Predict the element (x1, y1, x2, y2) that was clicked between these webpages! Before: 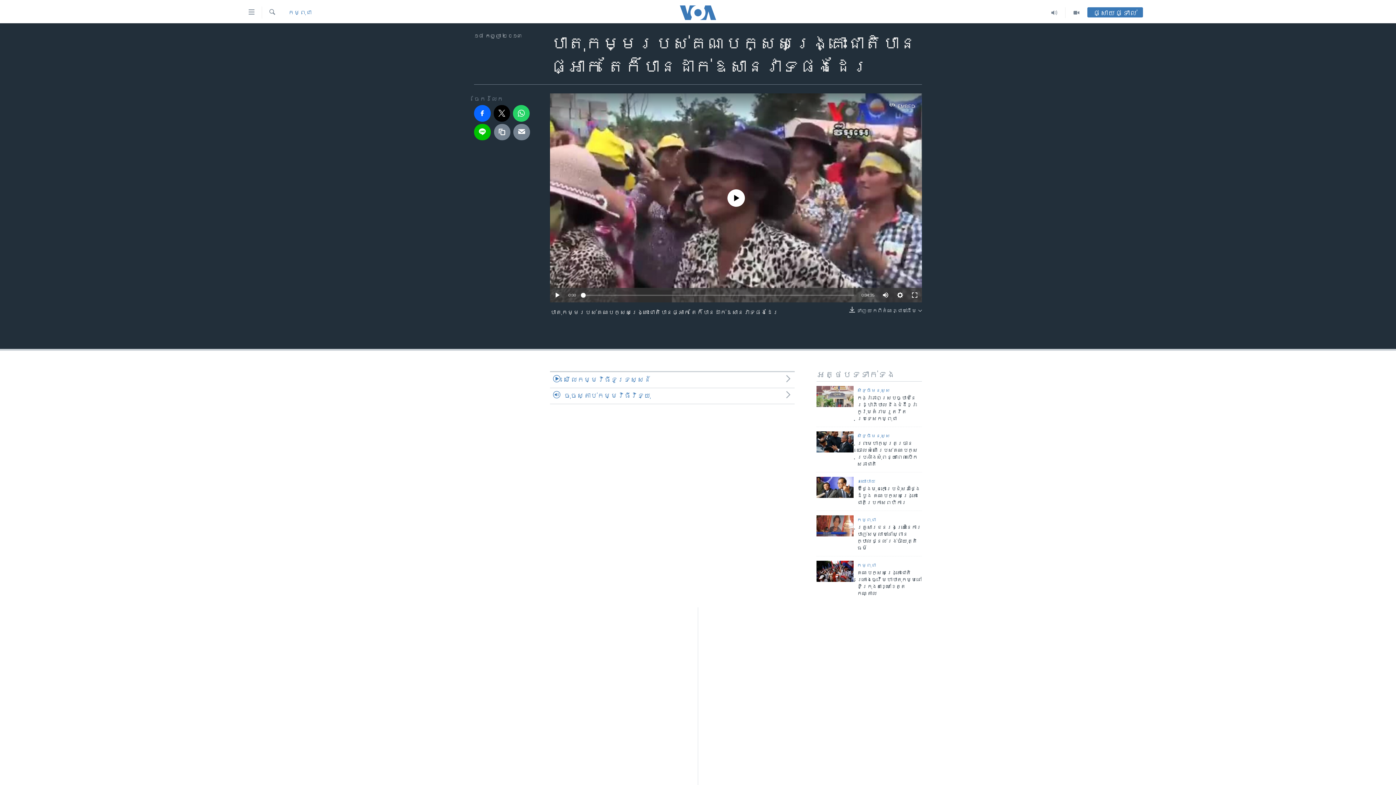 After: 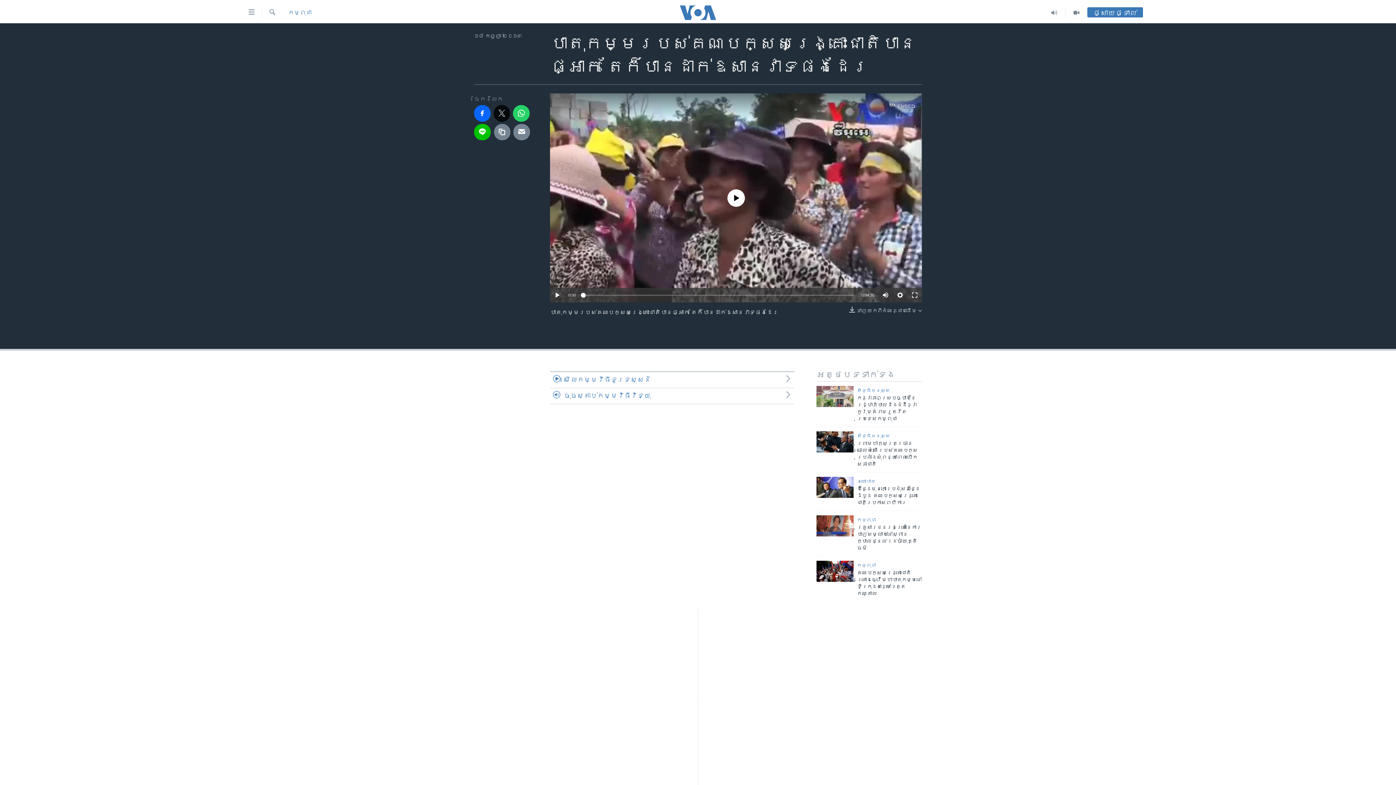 Action: bbox: (493, 105, 510, 121)